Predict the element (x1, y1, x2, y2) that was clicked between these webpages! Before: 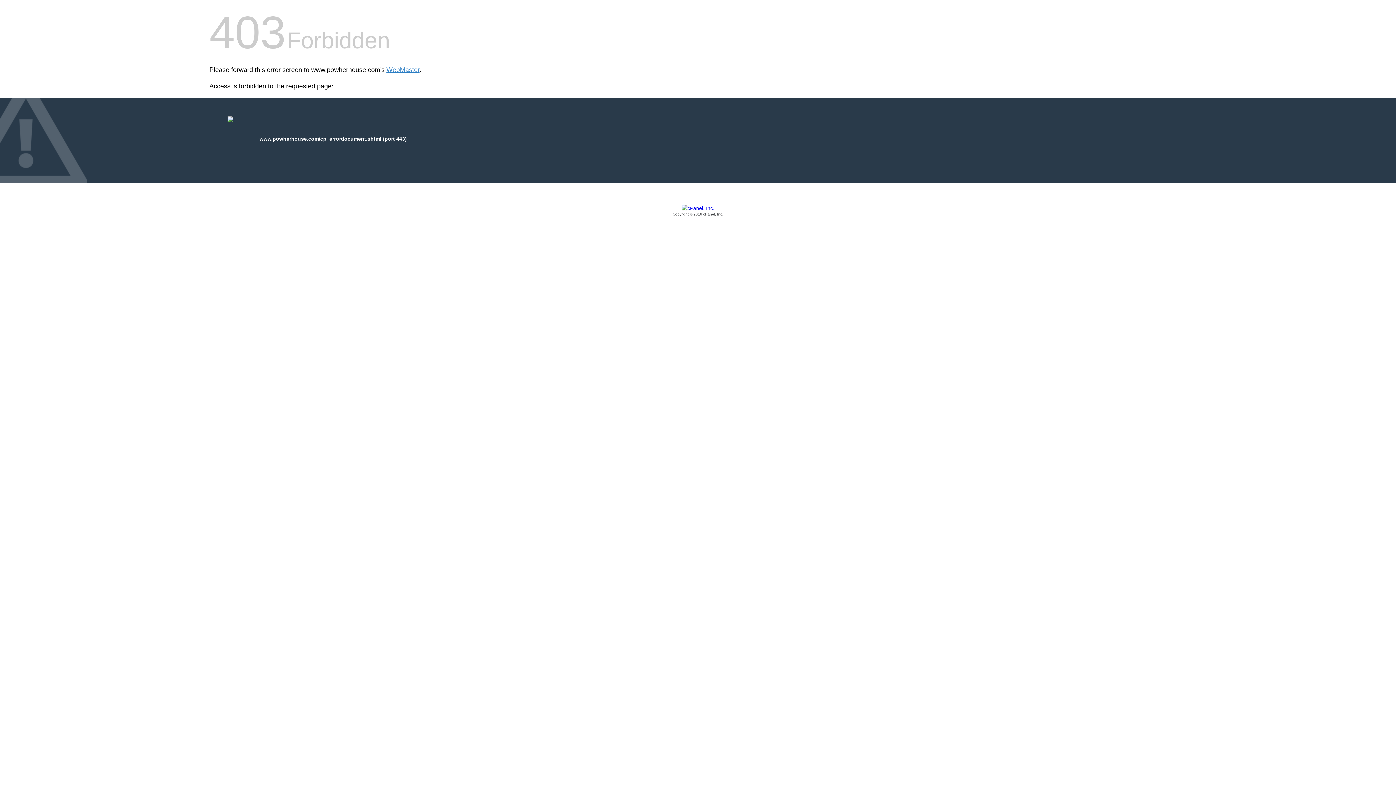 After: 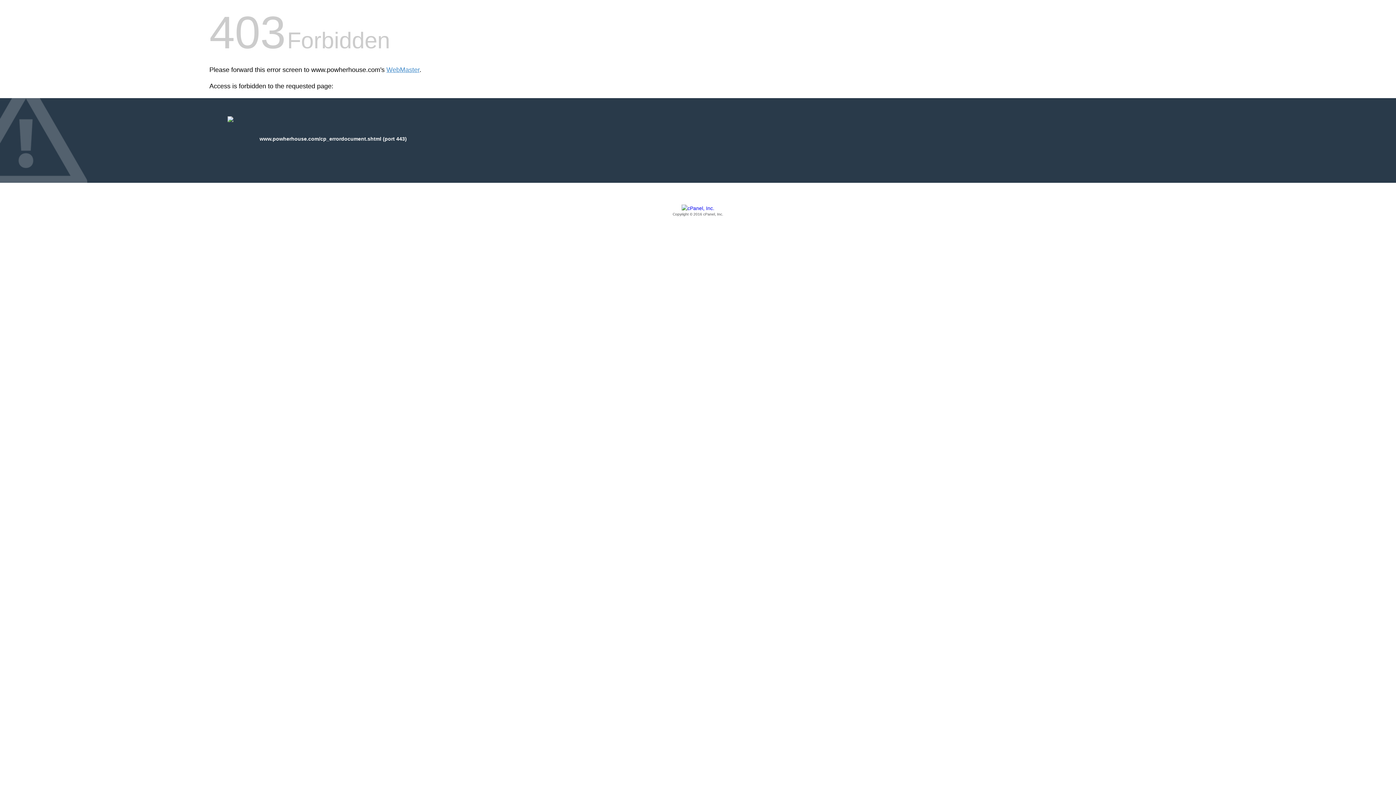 Action: label: Copyright © 2016 cPanel, Inc. bbox: (209, 205, 1186, 217)